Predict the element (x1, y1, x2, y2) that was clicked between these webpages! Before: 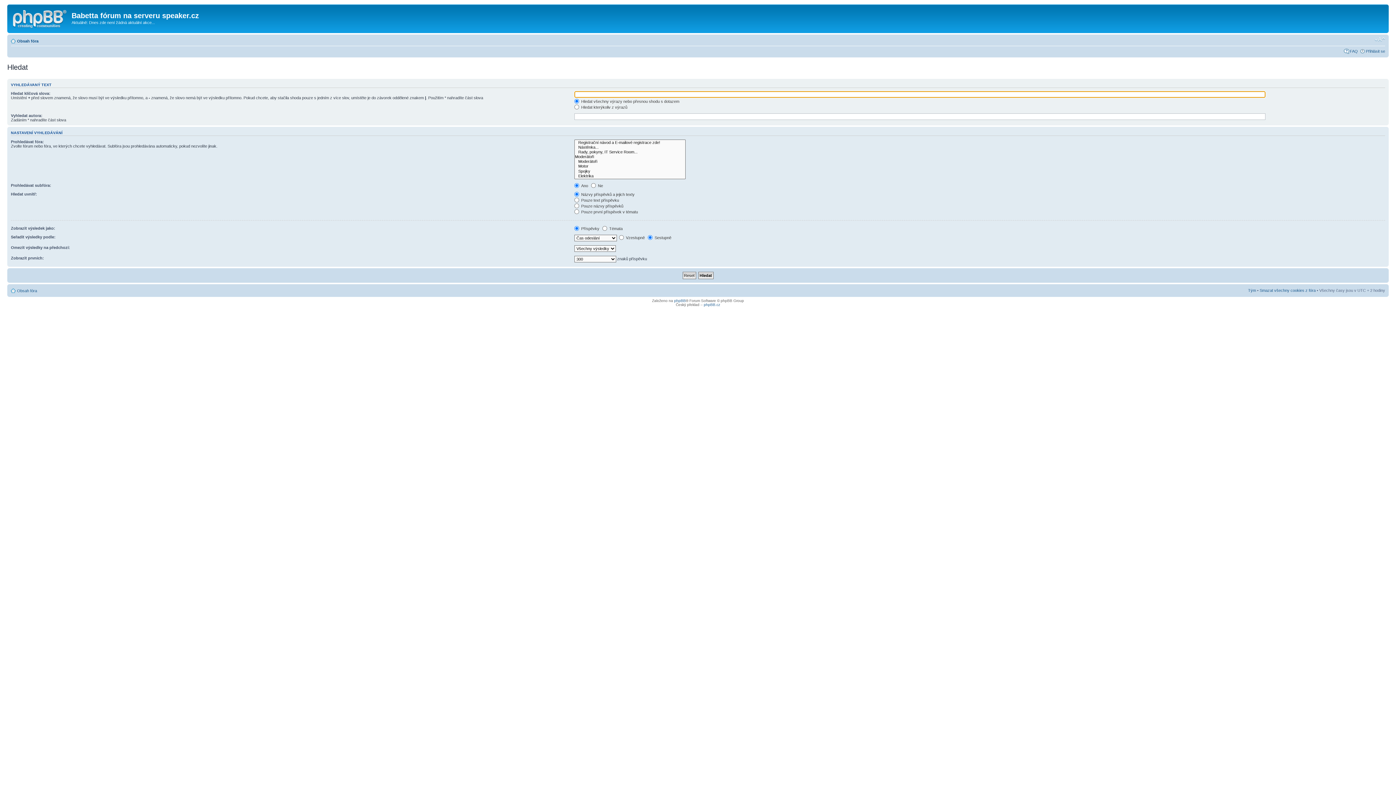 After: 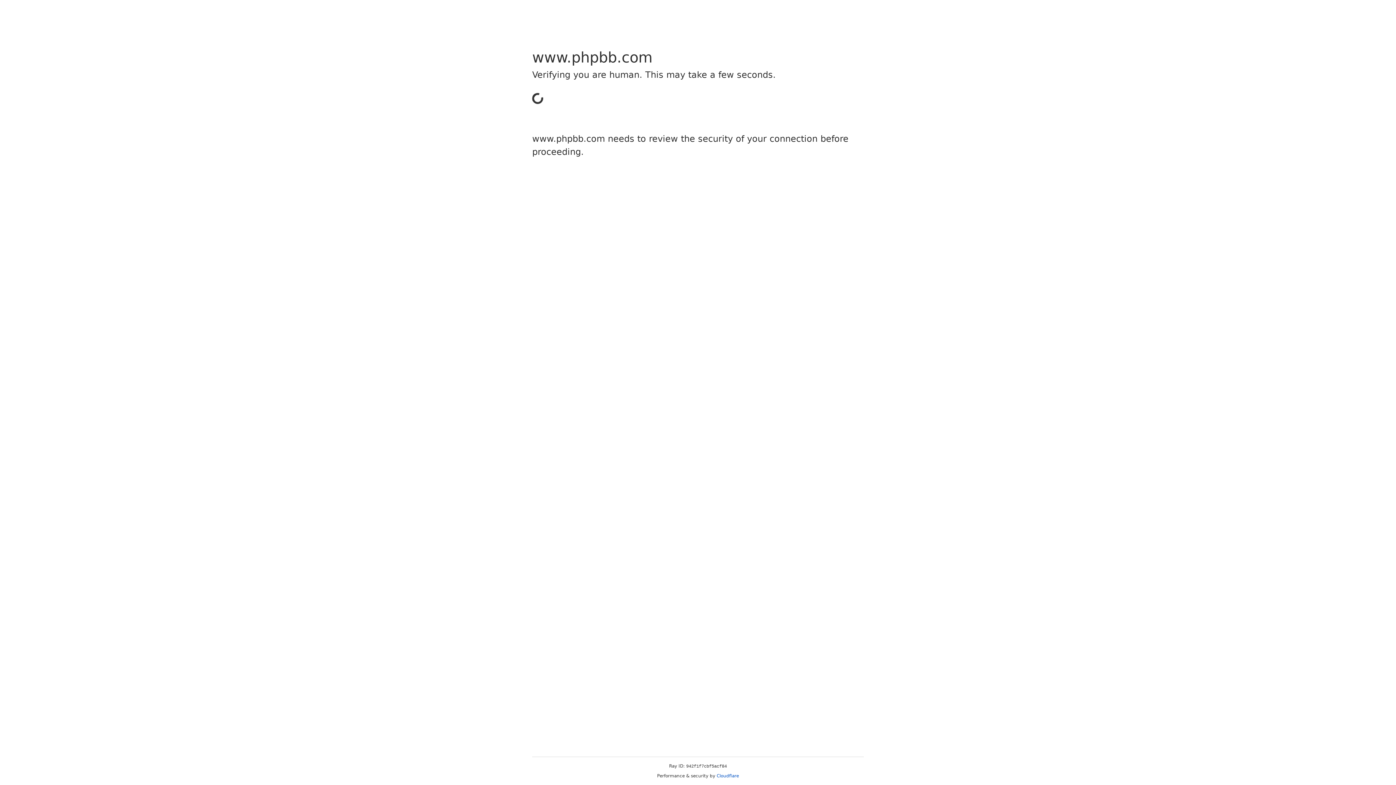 Action: bbox: (674, 298, 686, 302) label: phpBB